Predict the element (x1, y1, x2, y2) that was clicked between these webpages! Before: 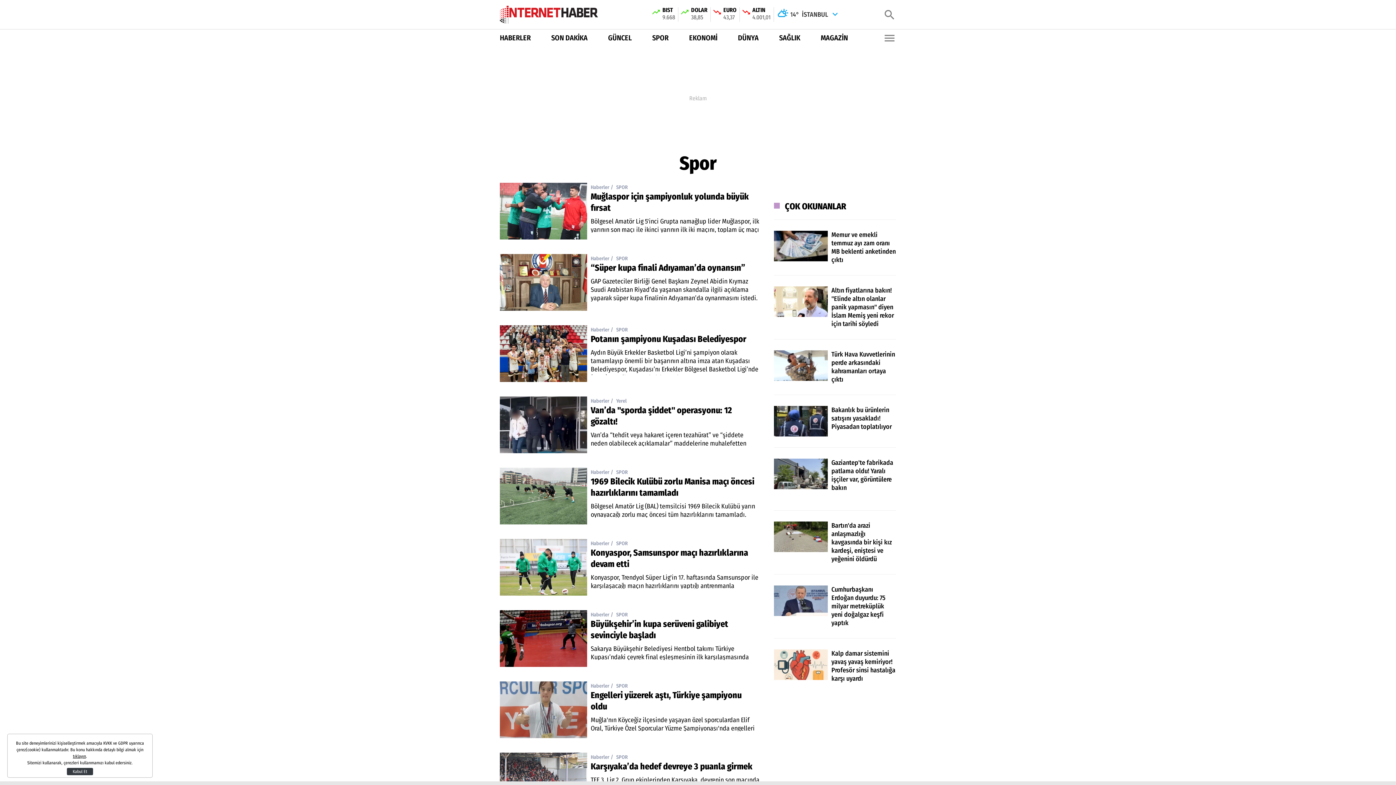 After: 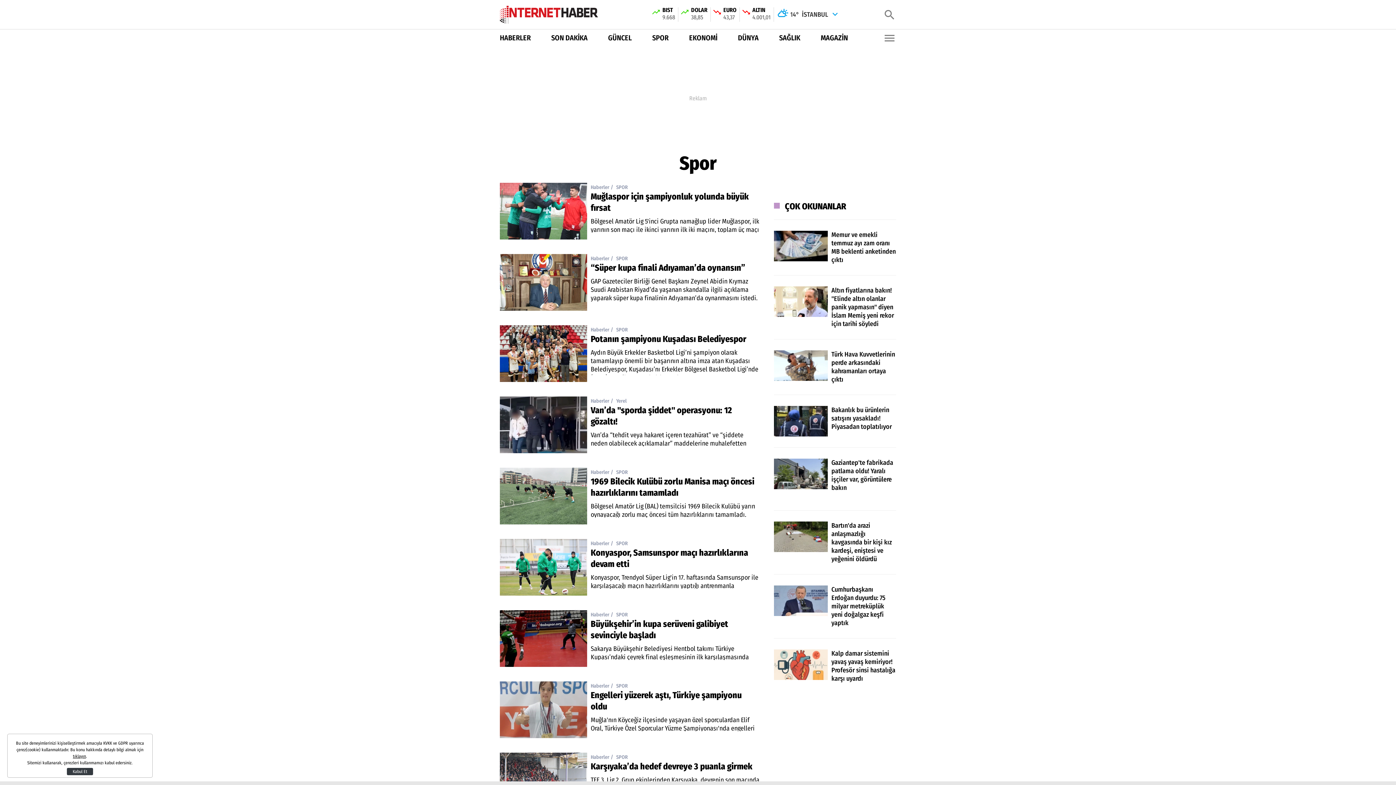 Action: bbox: (500, 396, 587, 453)